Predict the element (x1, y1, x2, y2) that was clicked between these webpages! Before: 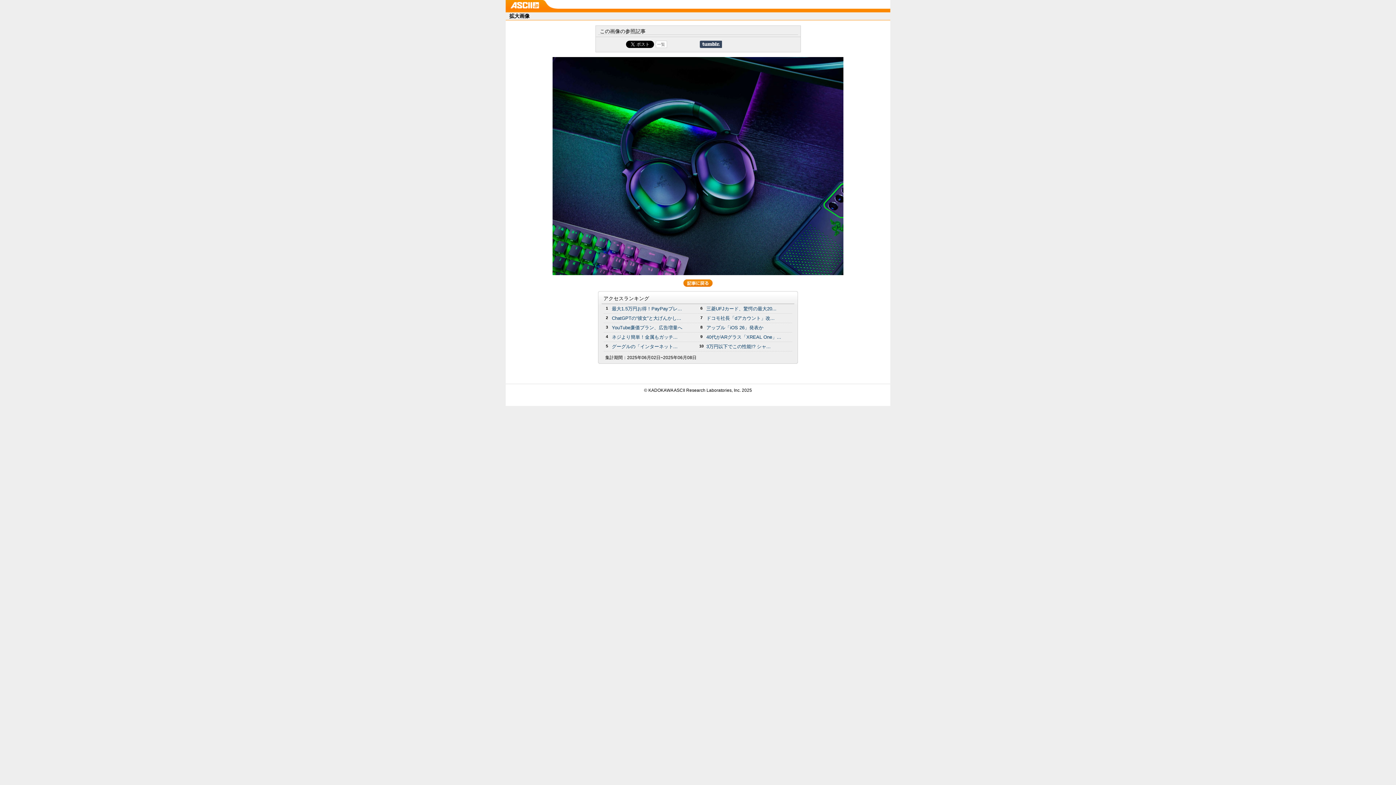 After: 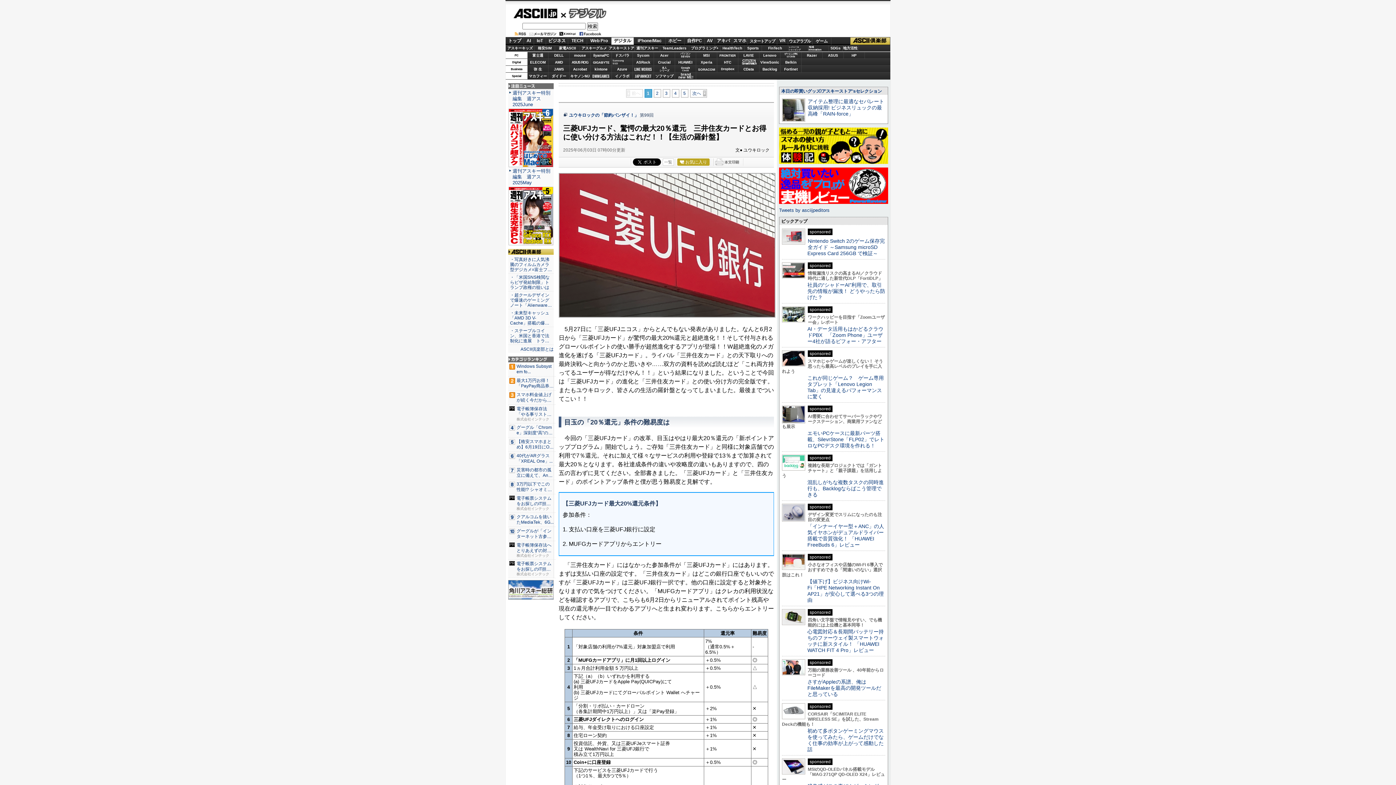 Action: bbox: (706, 306, 776, 311) label: 三菱UFJカード、驚愕の最大20...